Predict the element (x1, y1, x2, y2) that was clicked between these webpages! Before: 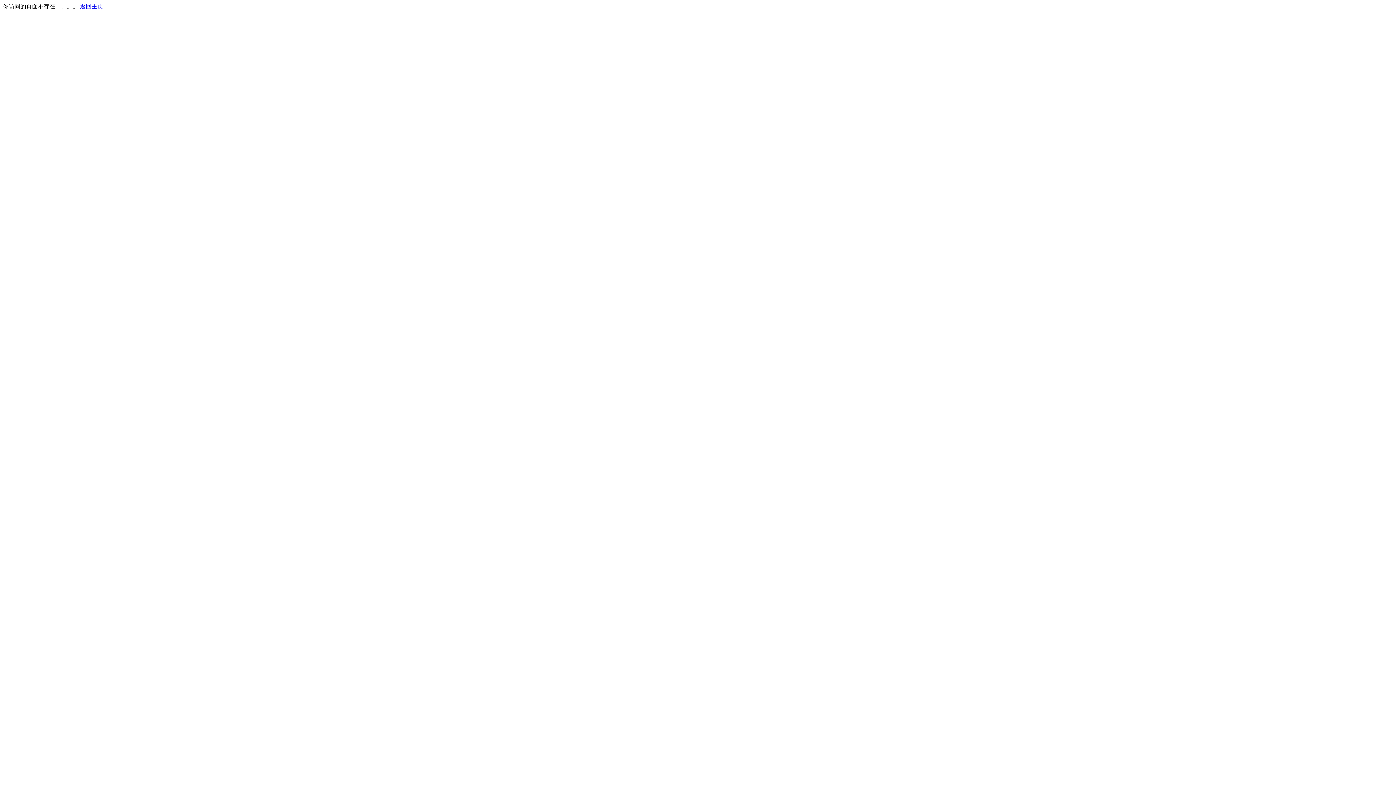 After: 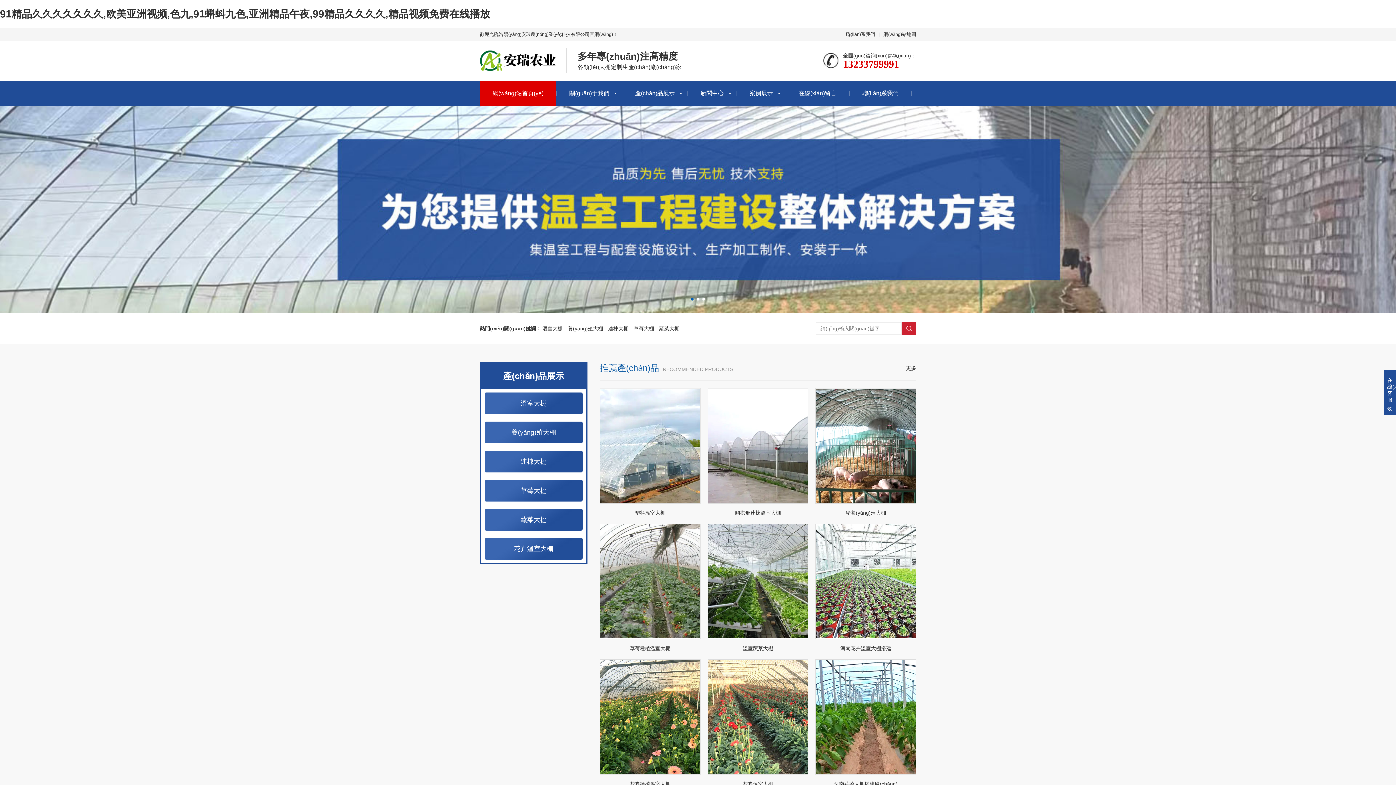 Action: bbox: (80, 3, 103, 9) label: 返回主页